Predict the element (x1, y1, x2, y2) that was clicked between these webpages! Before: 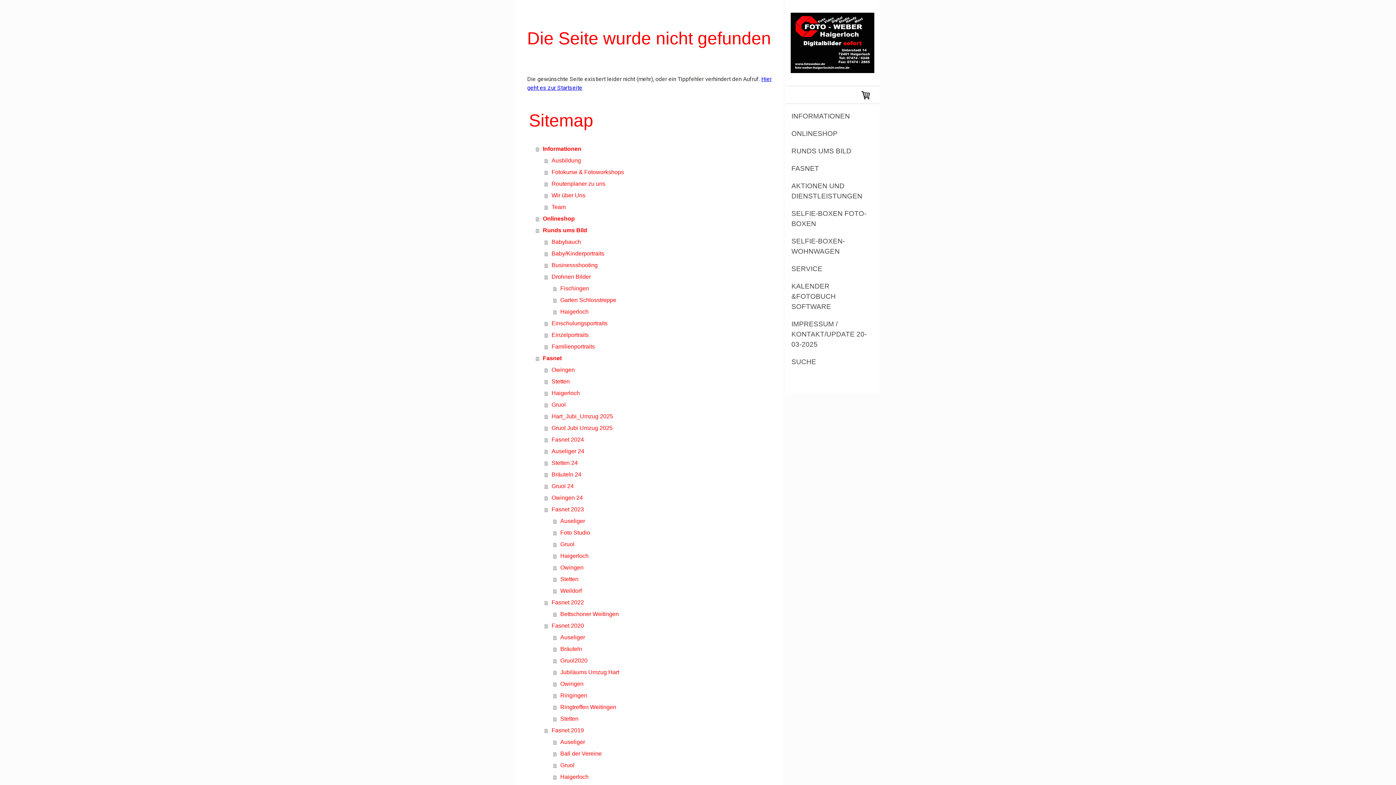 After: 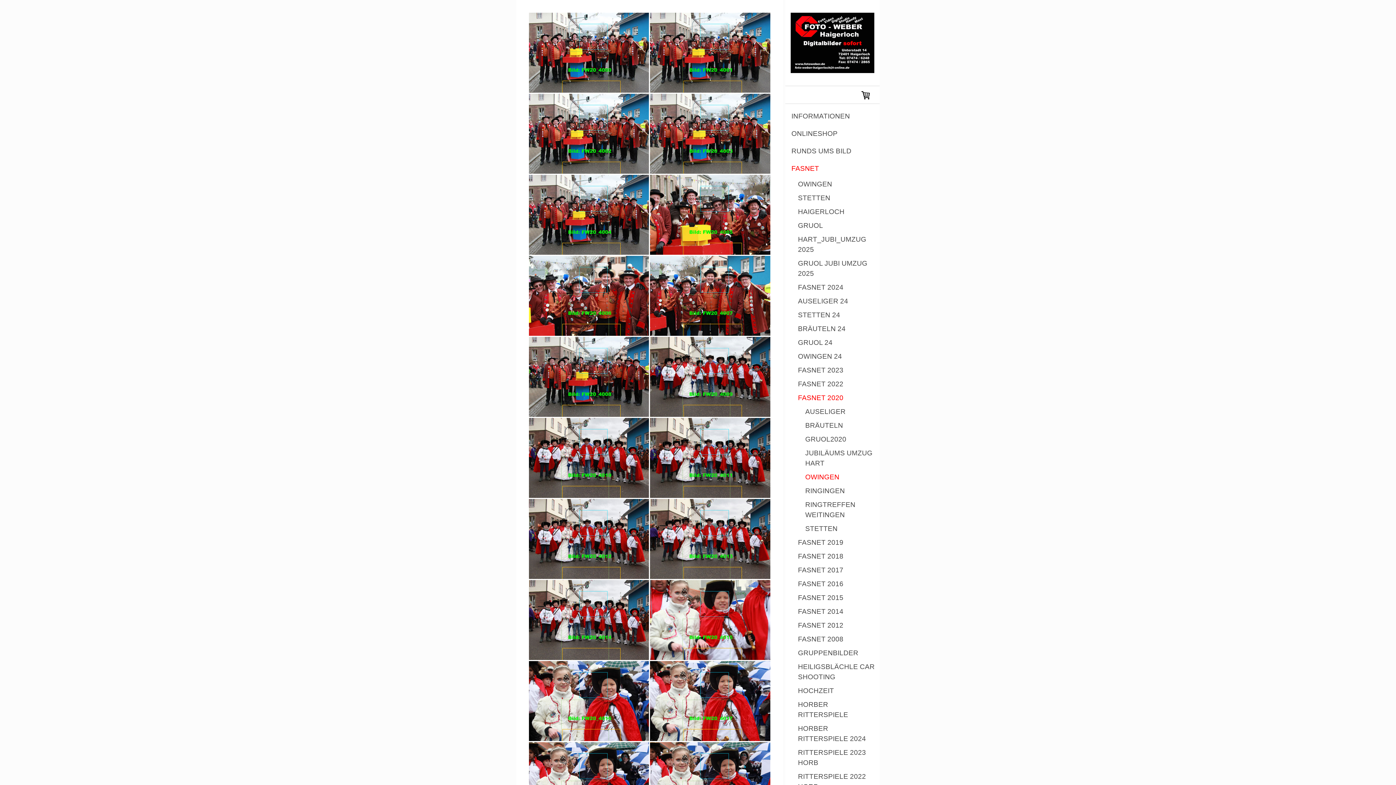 Action: bbox: (553, 678, 772, 690) label: Owingen